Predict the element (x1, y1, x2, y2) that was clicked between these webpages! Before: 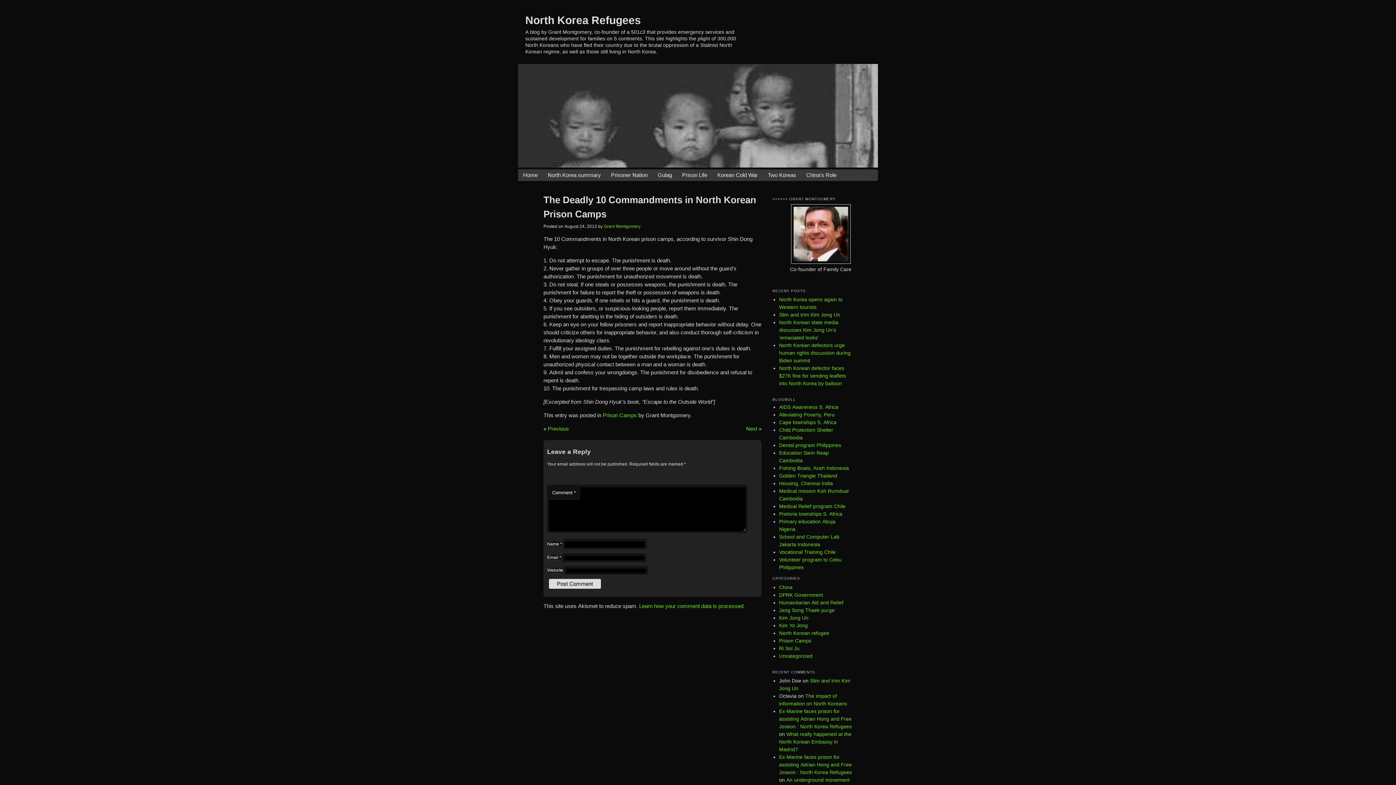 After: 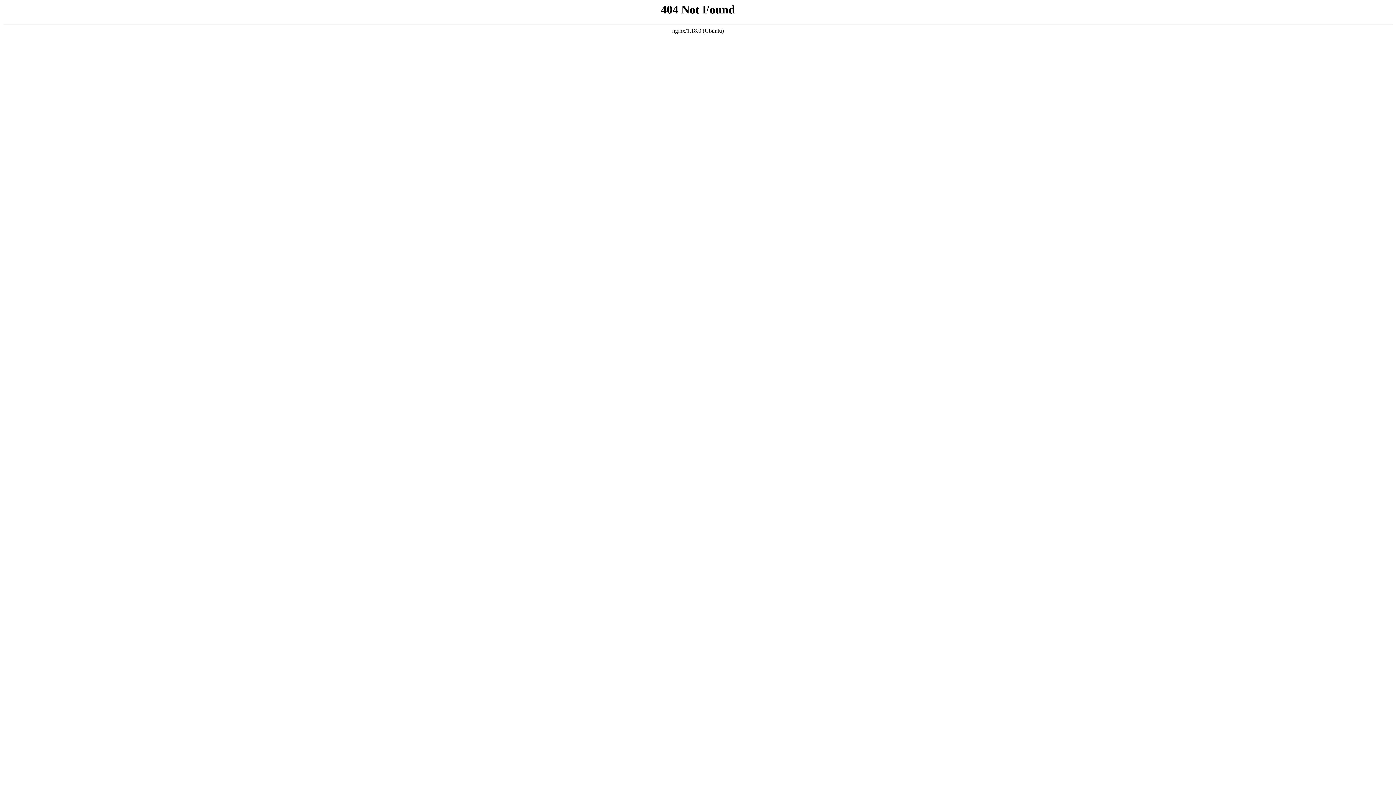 Action: bbox: (779, 503, 845, 509) label: Medical Relief program Chile